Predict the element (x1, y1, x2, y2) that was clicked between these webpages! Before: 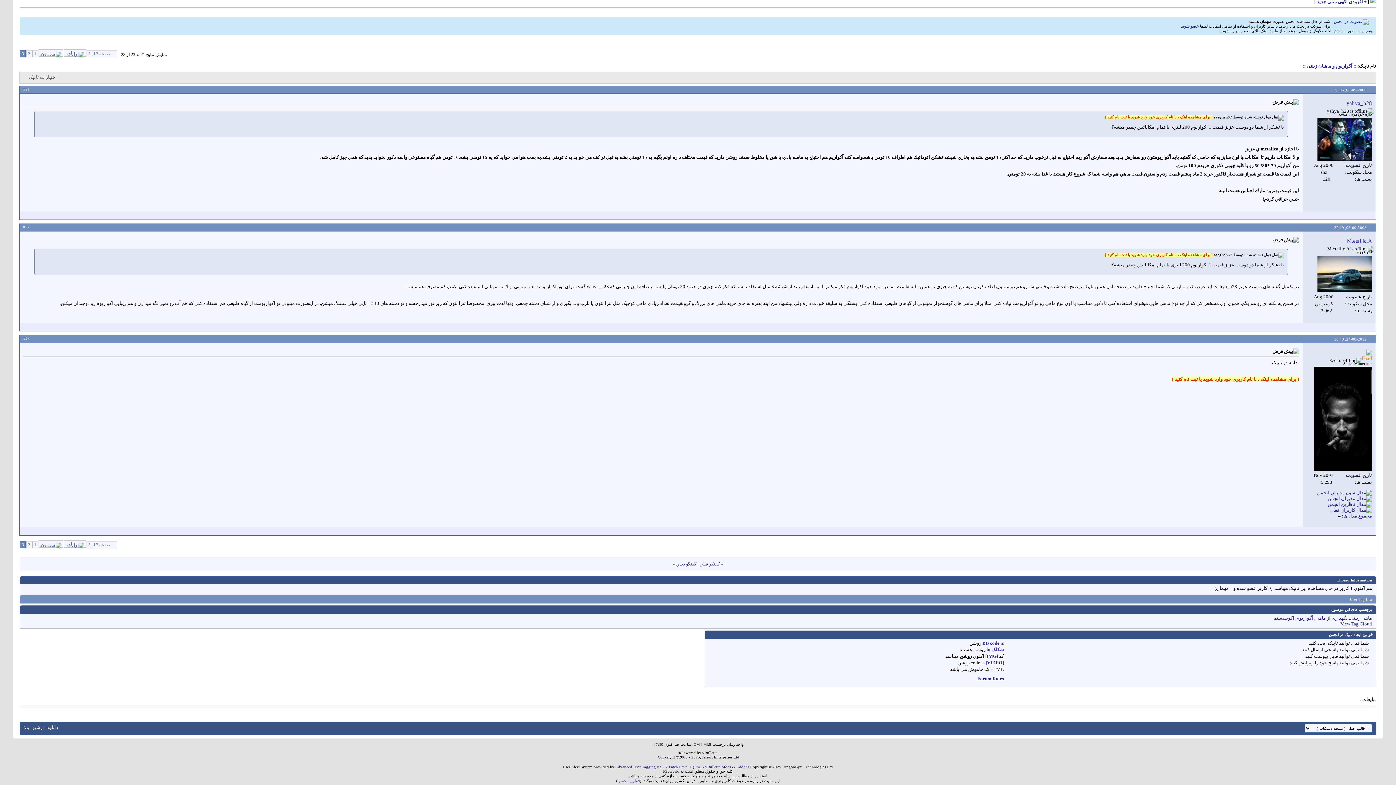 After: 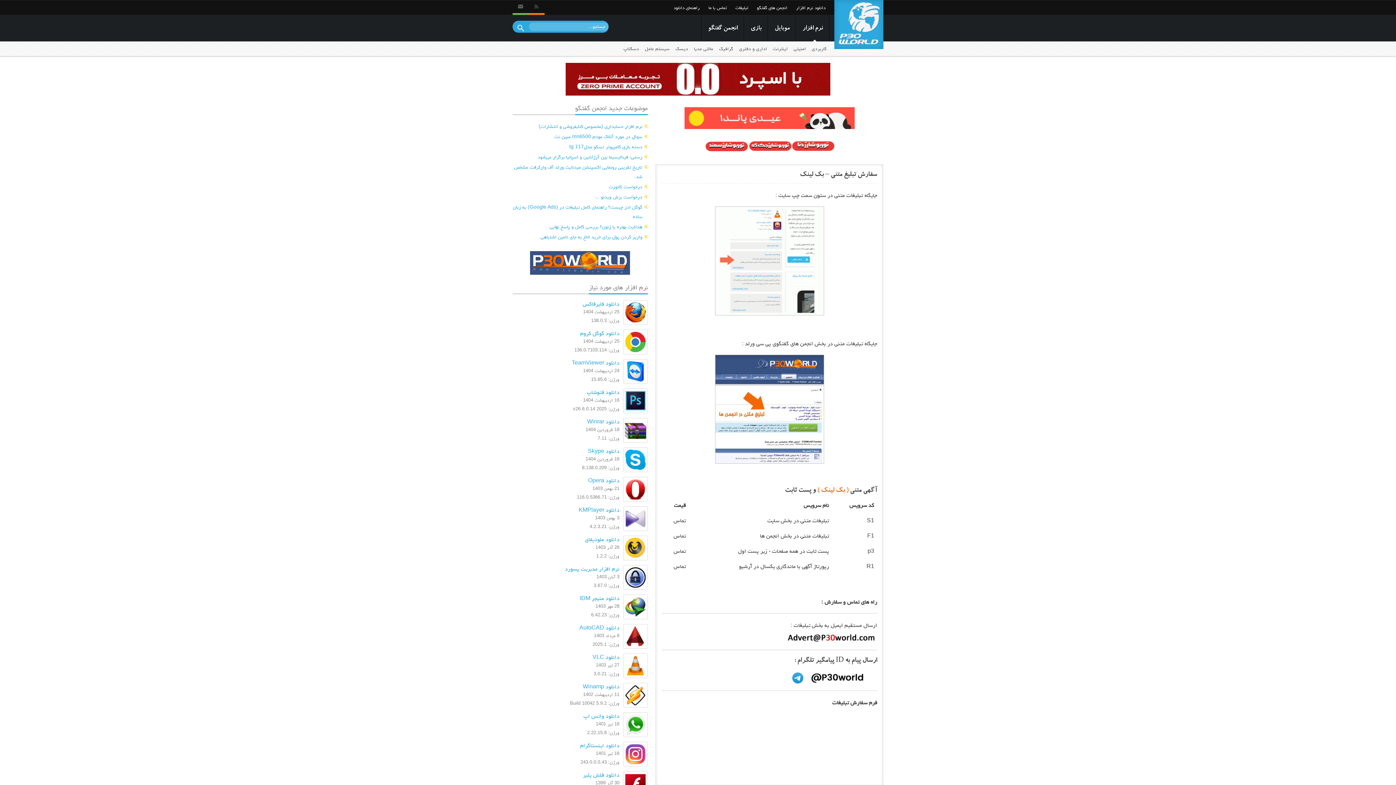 Action: label: + افزودن آگهی متنی جدید bbox: (1317, -1, 1366, 4)